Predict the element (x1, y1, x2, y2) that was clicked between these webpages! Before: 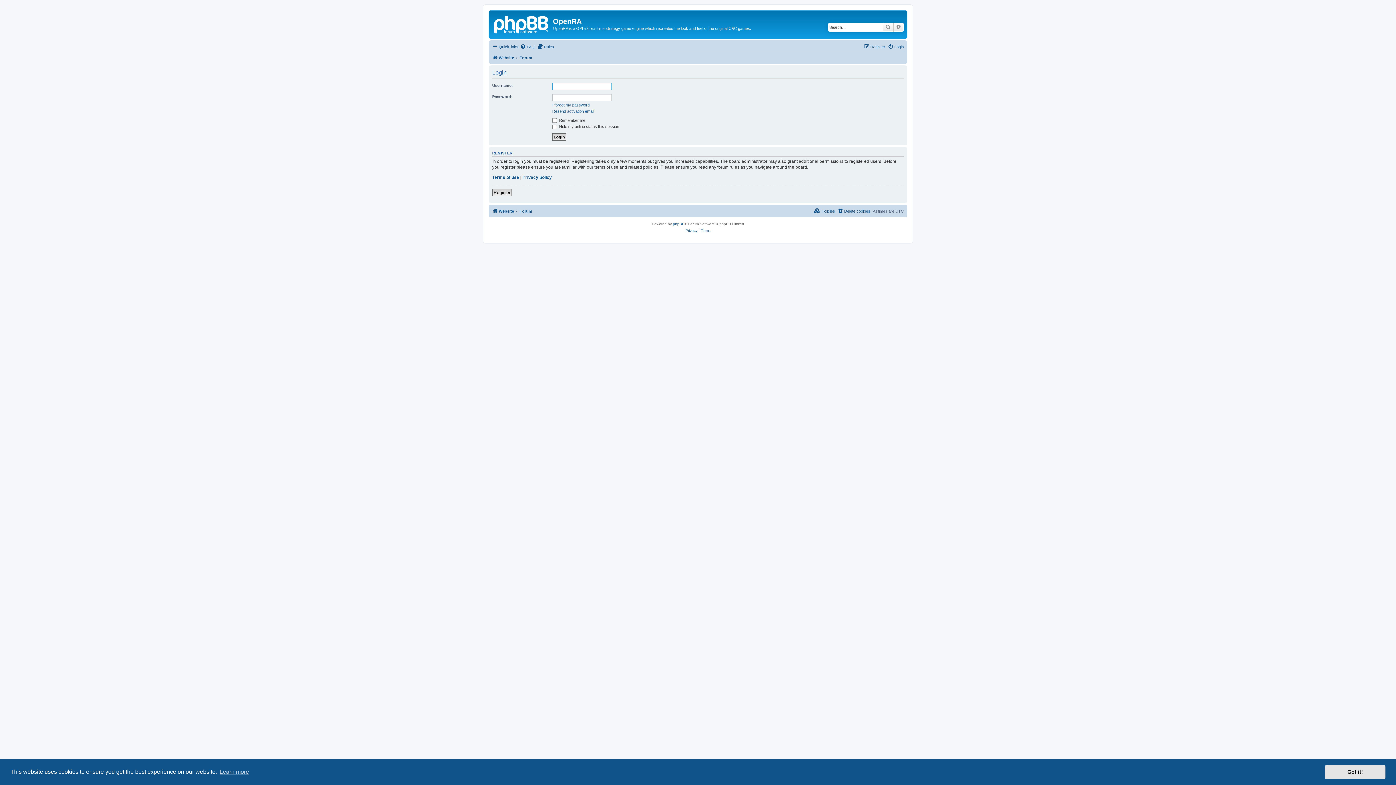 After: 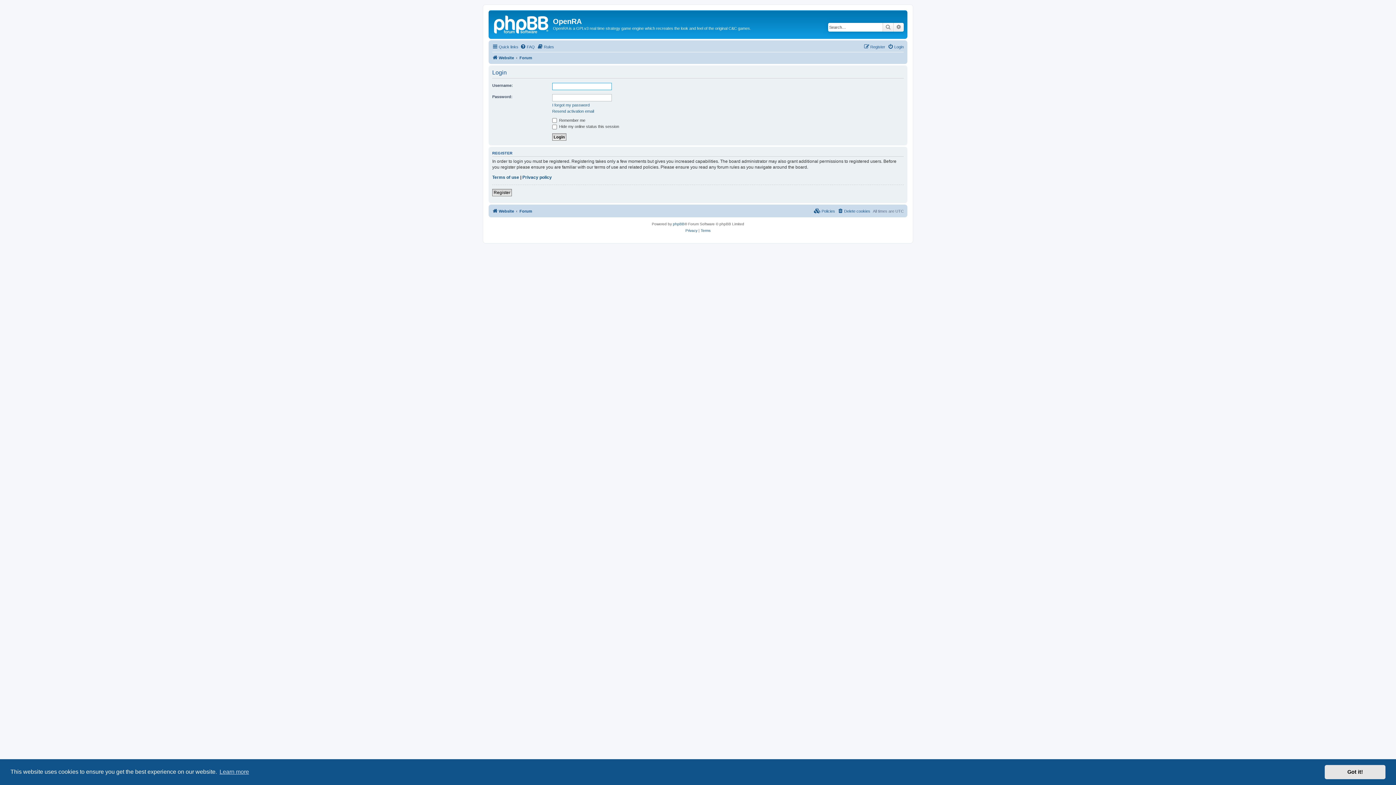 Action: label: Login bbox: (888, 42, 904, 51)